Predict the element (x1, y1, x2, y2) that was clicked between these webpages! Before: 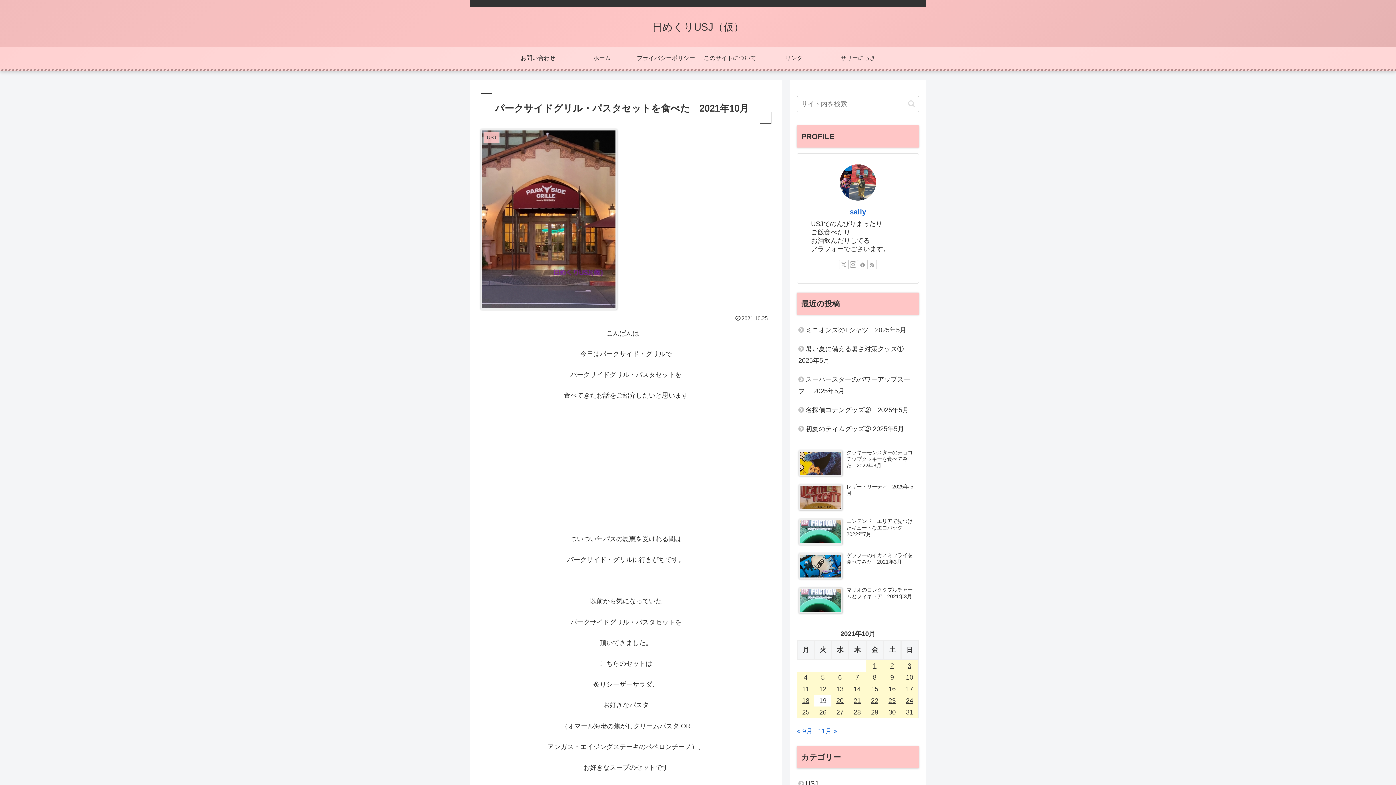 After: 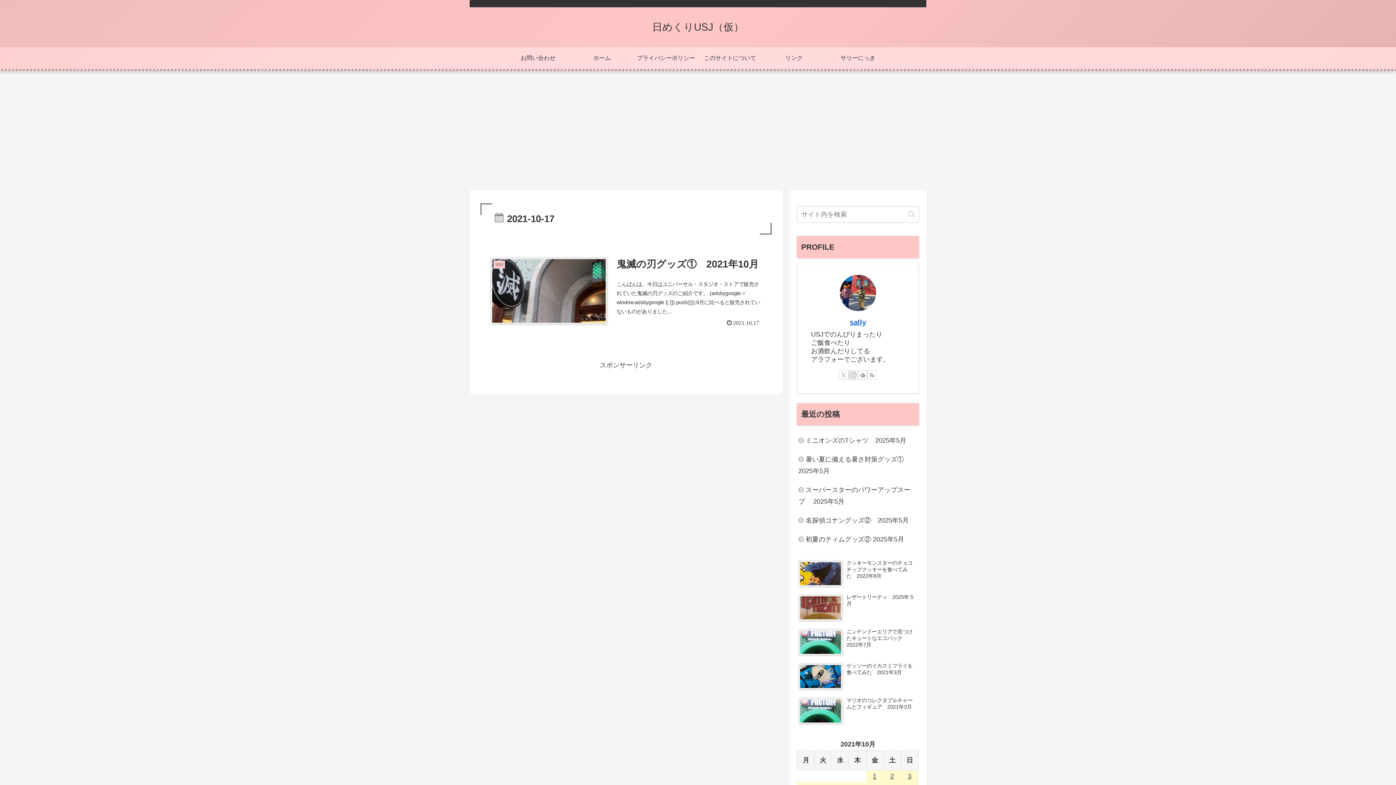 Action: label: 2021年10月17日 に投稿を公開 bbox: (901, 683, 918, 695)